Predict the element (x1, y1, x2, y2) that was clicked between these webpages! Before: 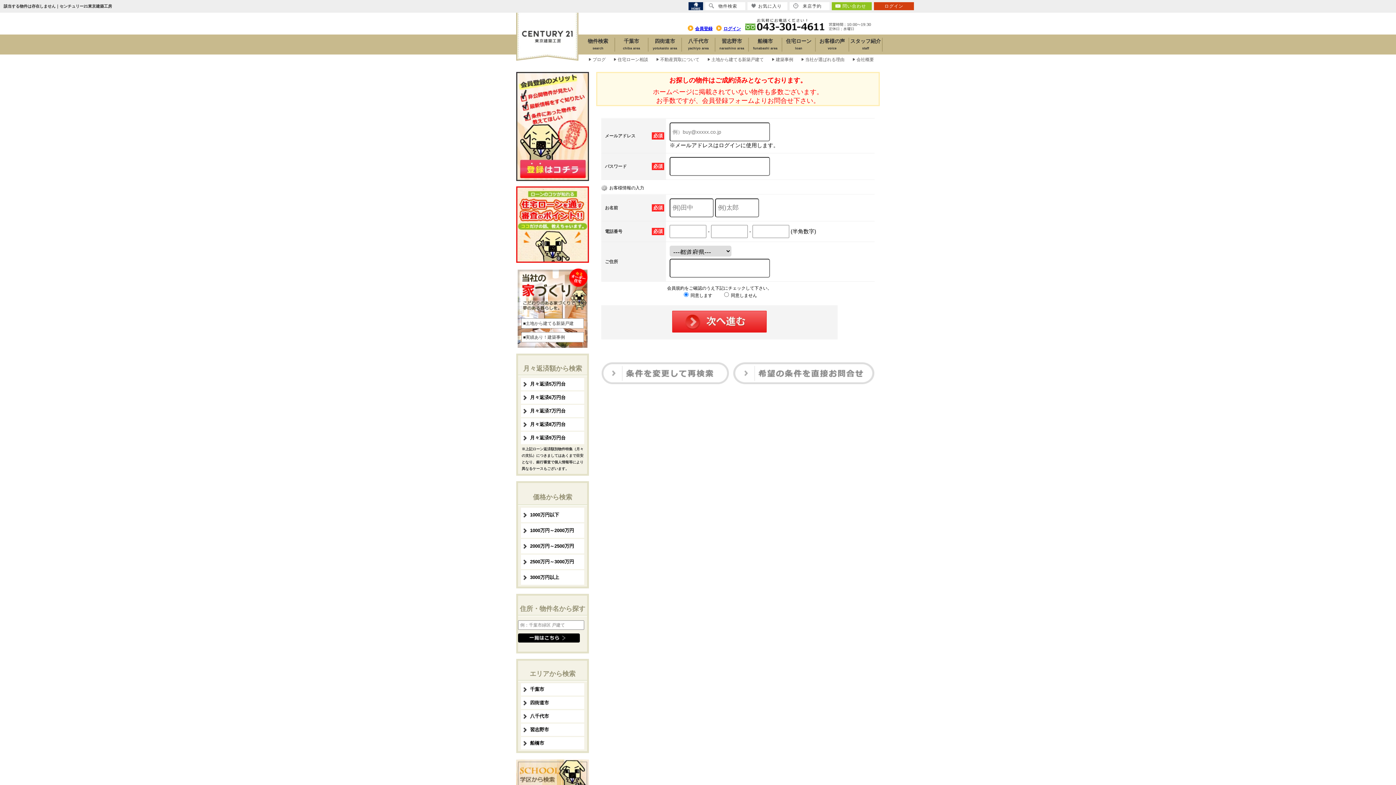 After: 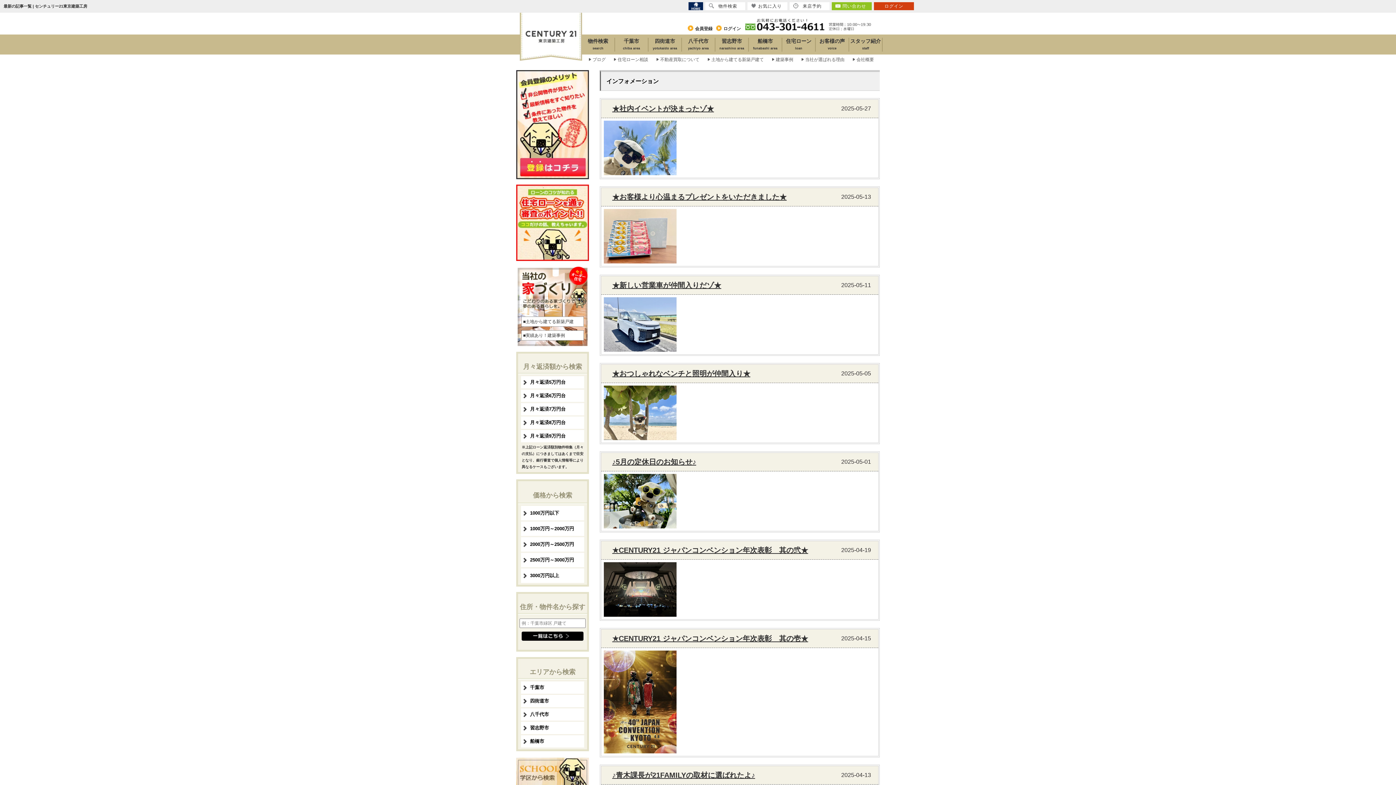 Action: bbox: (587, 56, 605, 62) label: ブログ